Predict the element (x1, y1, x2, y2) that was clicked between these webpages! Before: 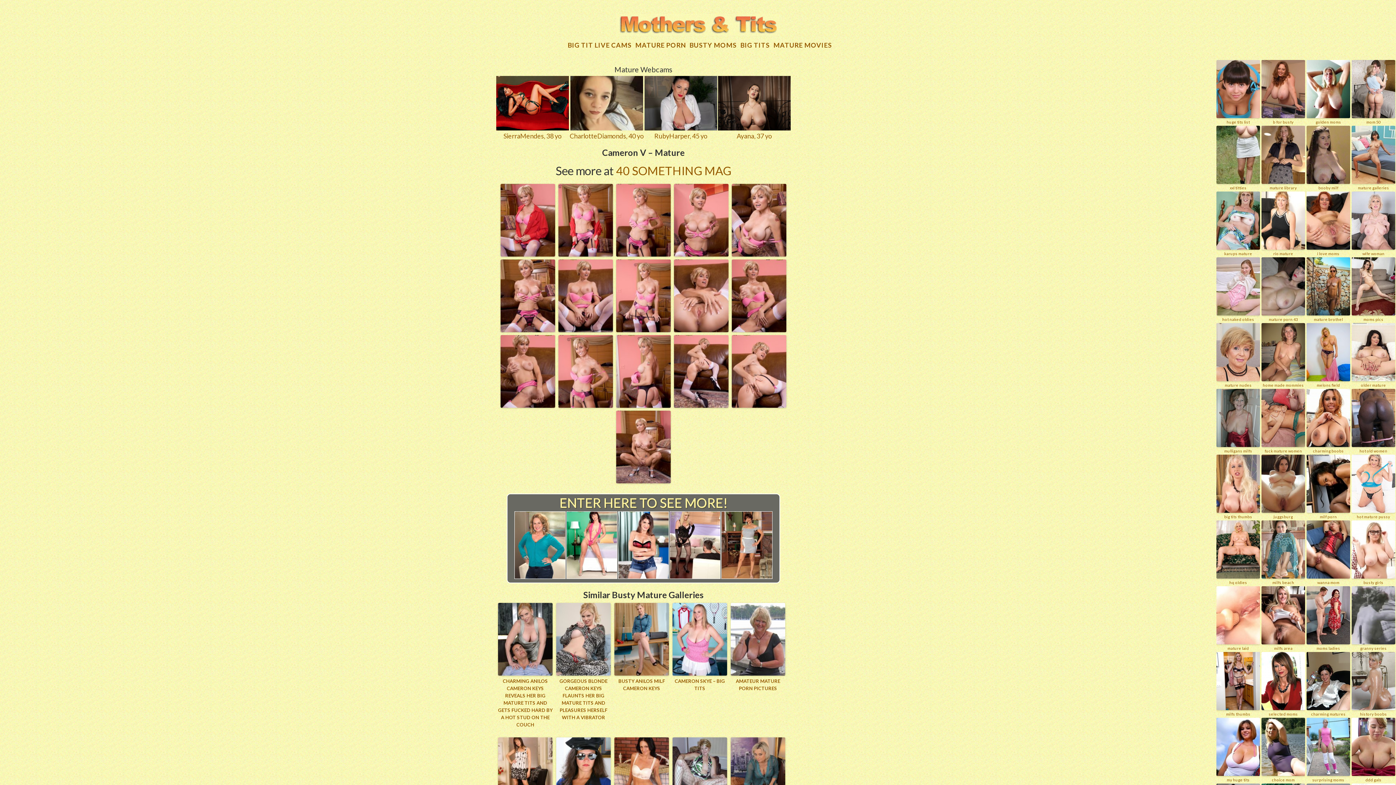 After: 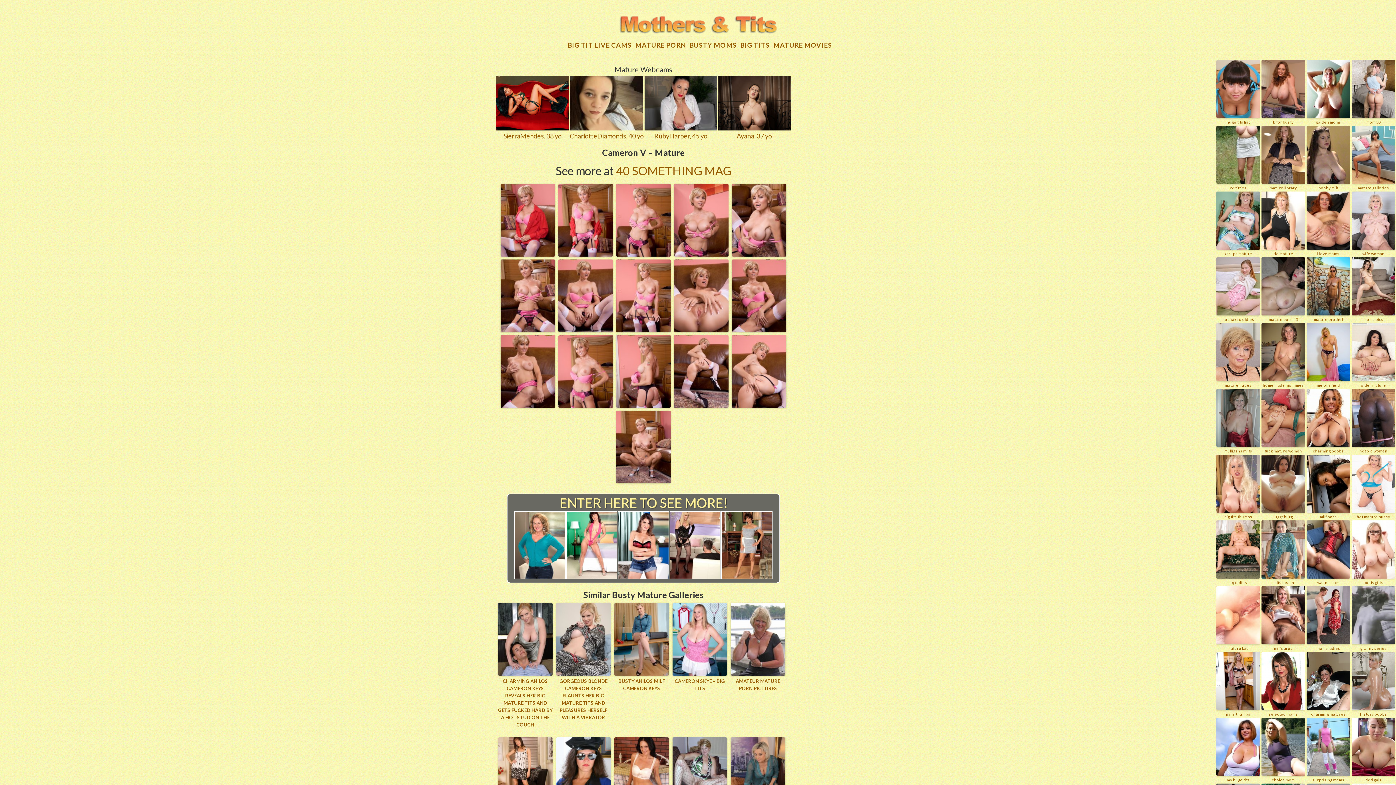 Action: label: 40 SOMETHING MAG bbox: (616, 163, 731, 177)